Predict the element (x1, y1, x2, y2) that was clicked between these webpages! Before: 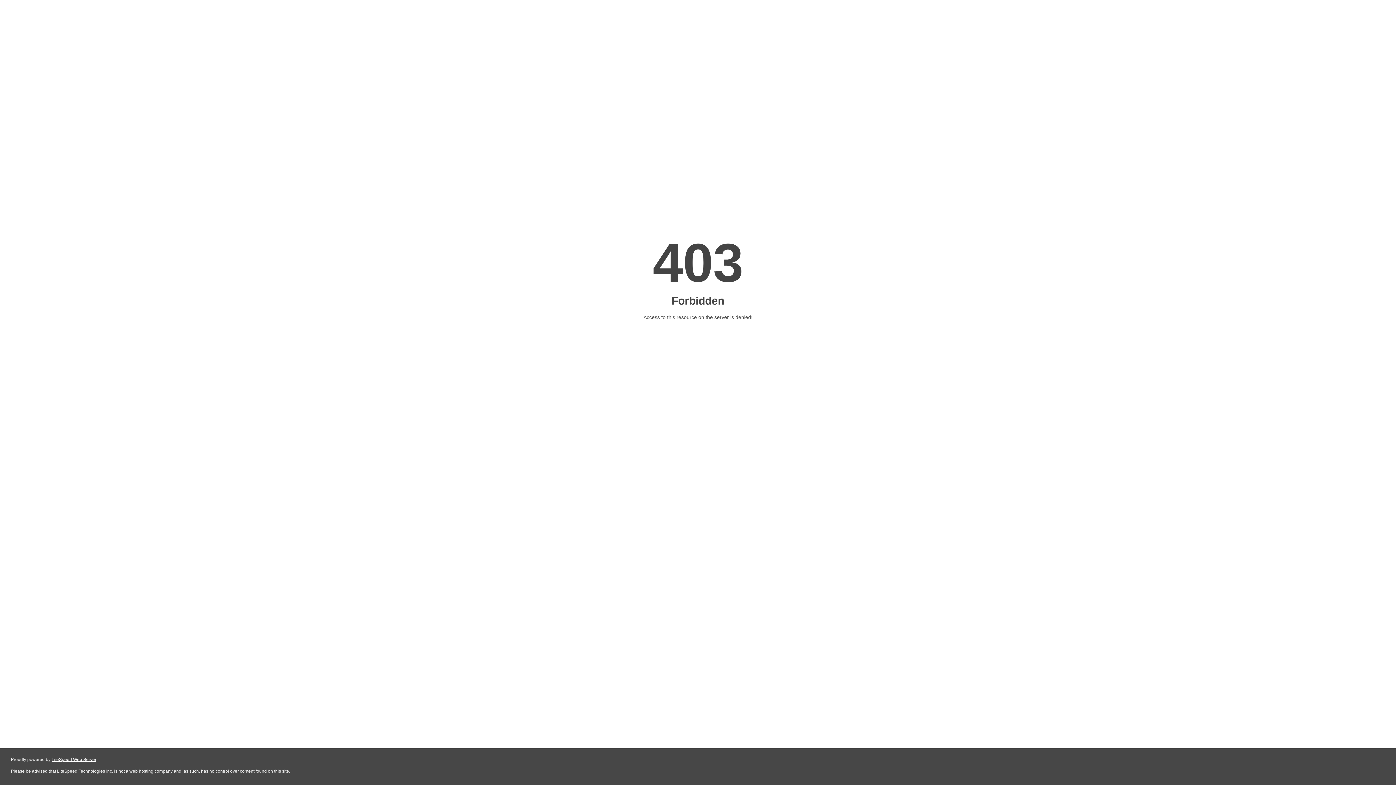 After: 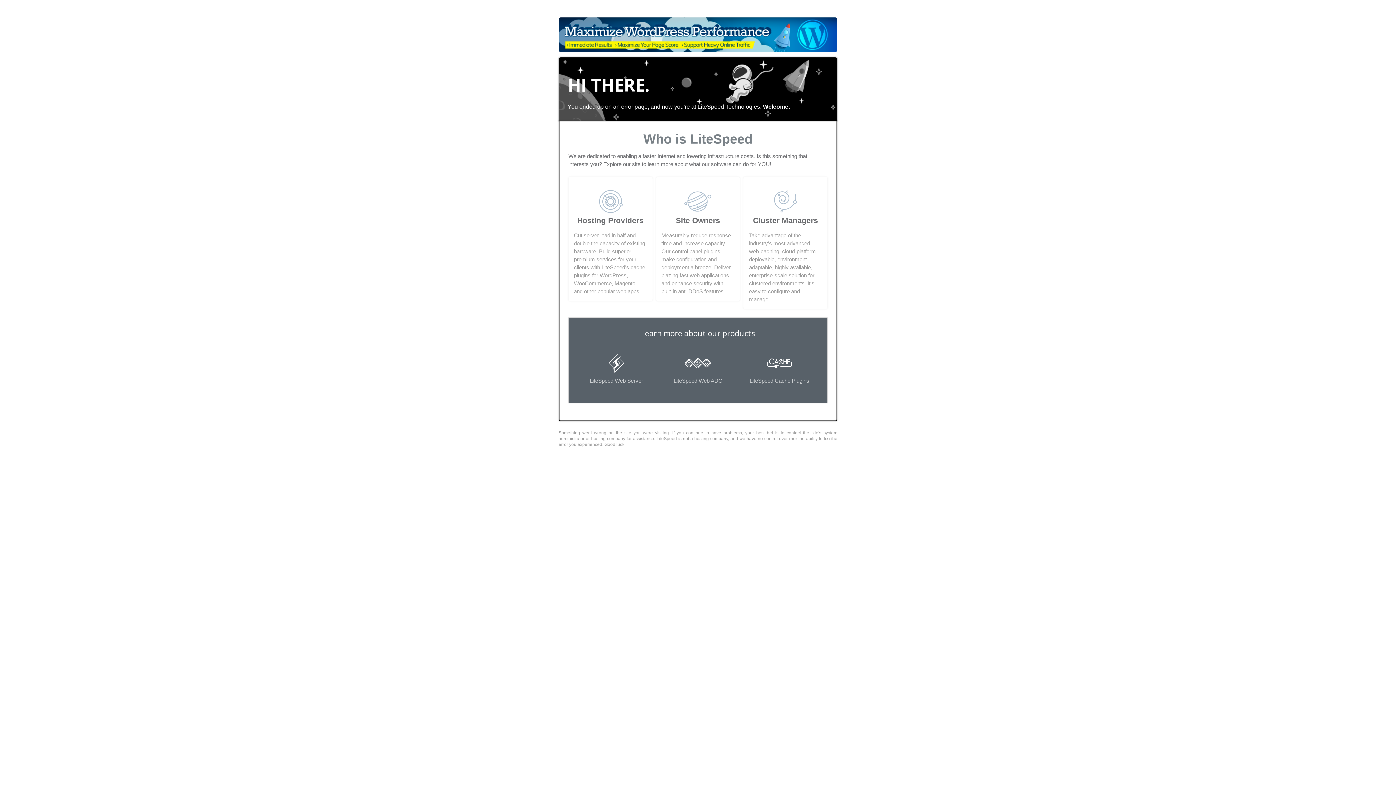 Action: bbox: (51, 757, 96, 762) label: LiteSpeed Web Server